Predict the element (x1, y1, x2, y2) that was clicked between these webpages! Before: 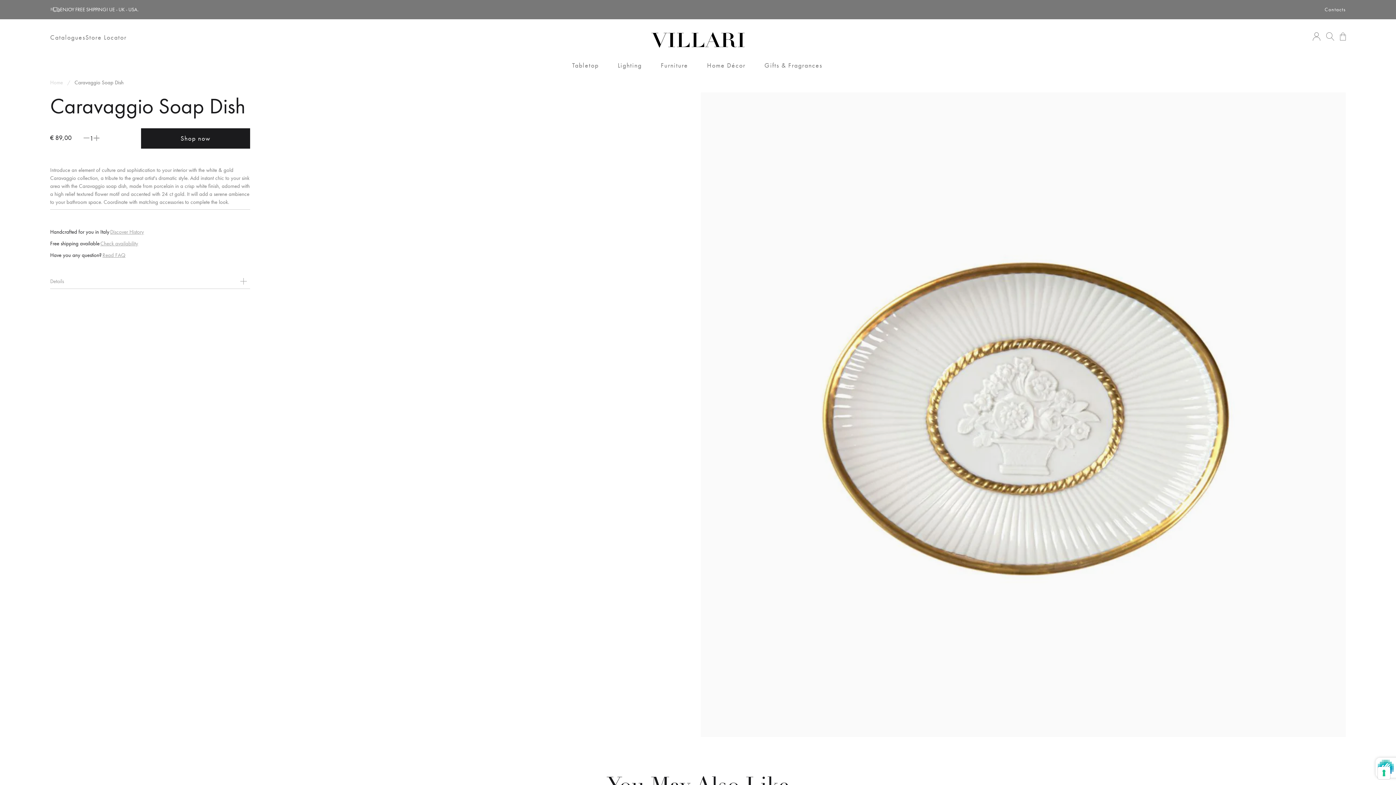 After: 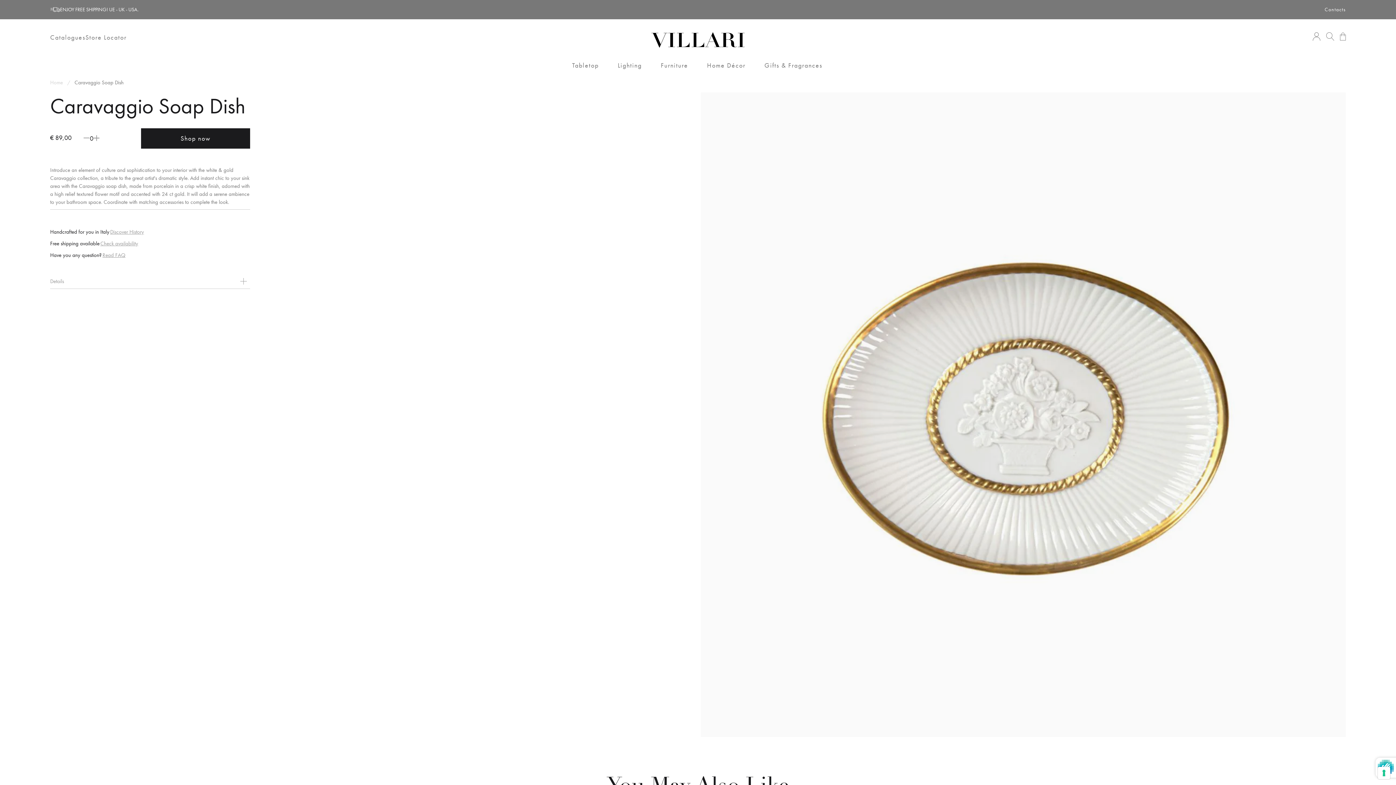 Action: bbox: (83, 133, 89, 143)